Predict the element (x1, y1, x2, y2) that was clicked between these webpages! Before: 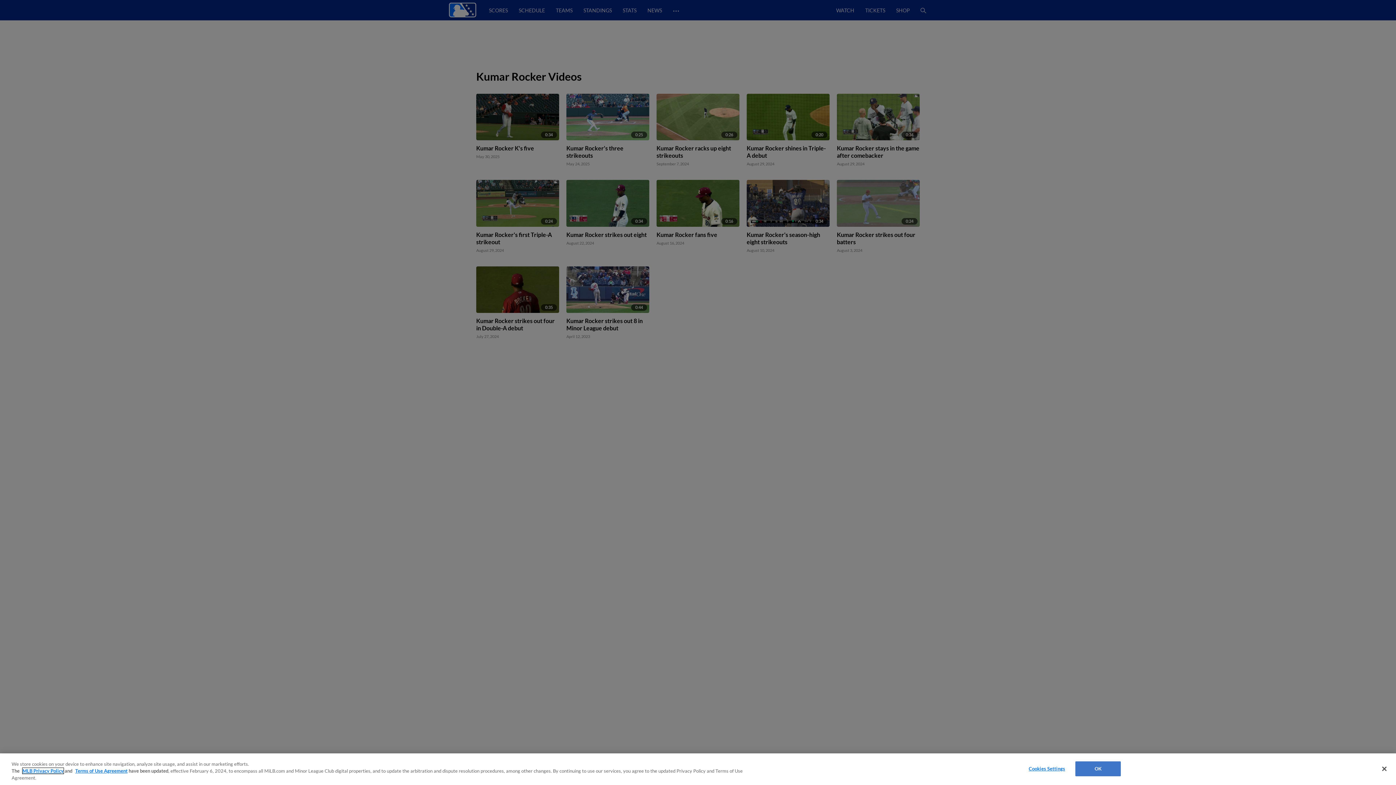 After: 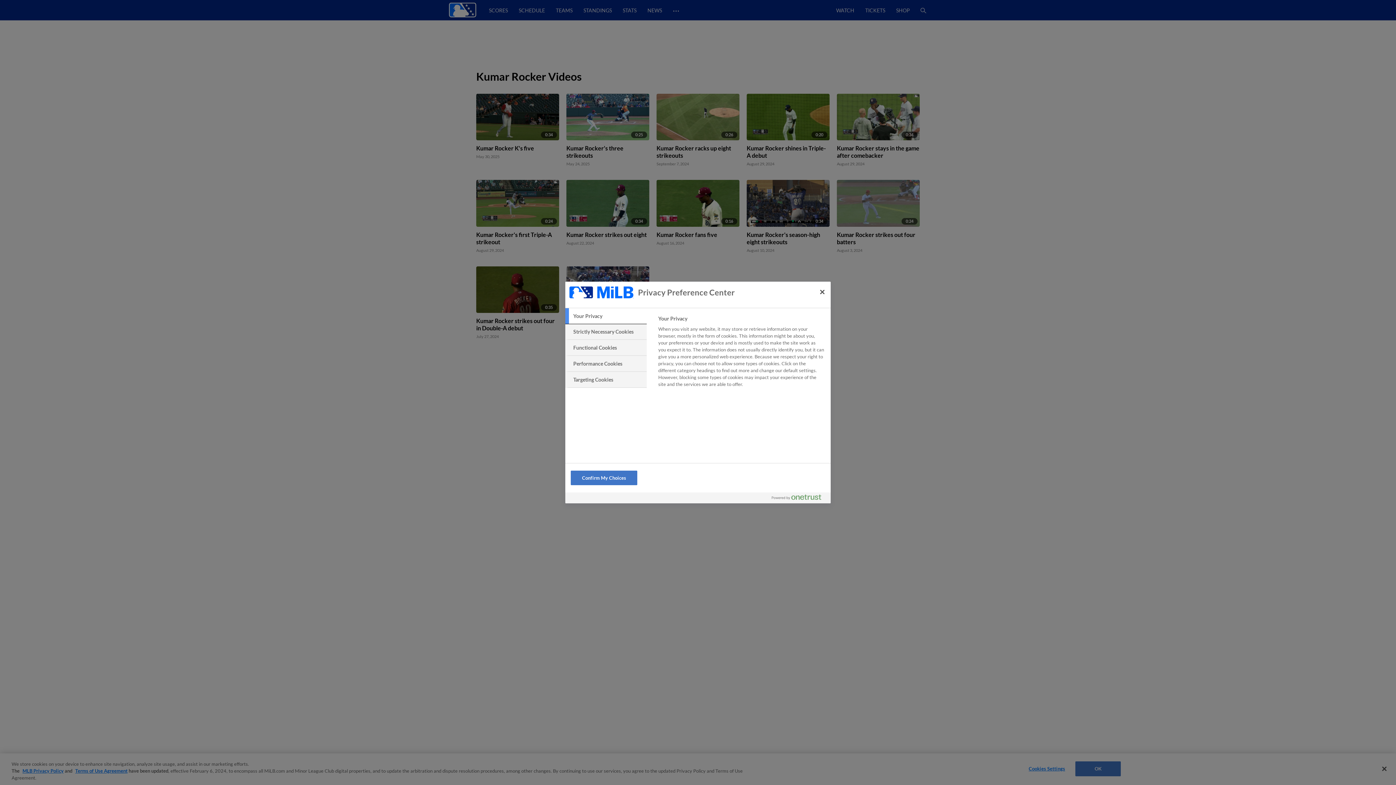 Action: bbox: (1024, 762, 1069, 776) label: Cookies Settings